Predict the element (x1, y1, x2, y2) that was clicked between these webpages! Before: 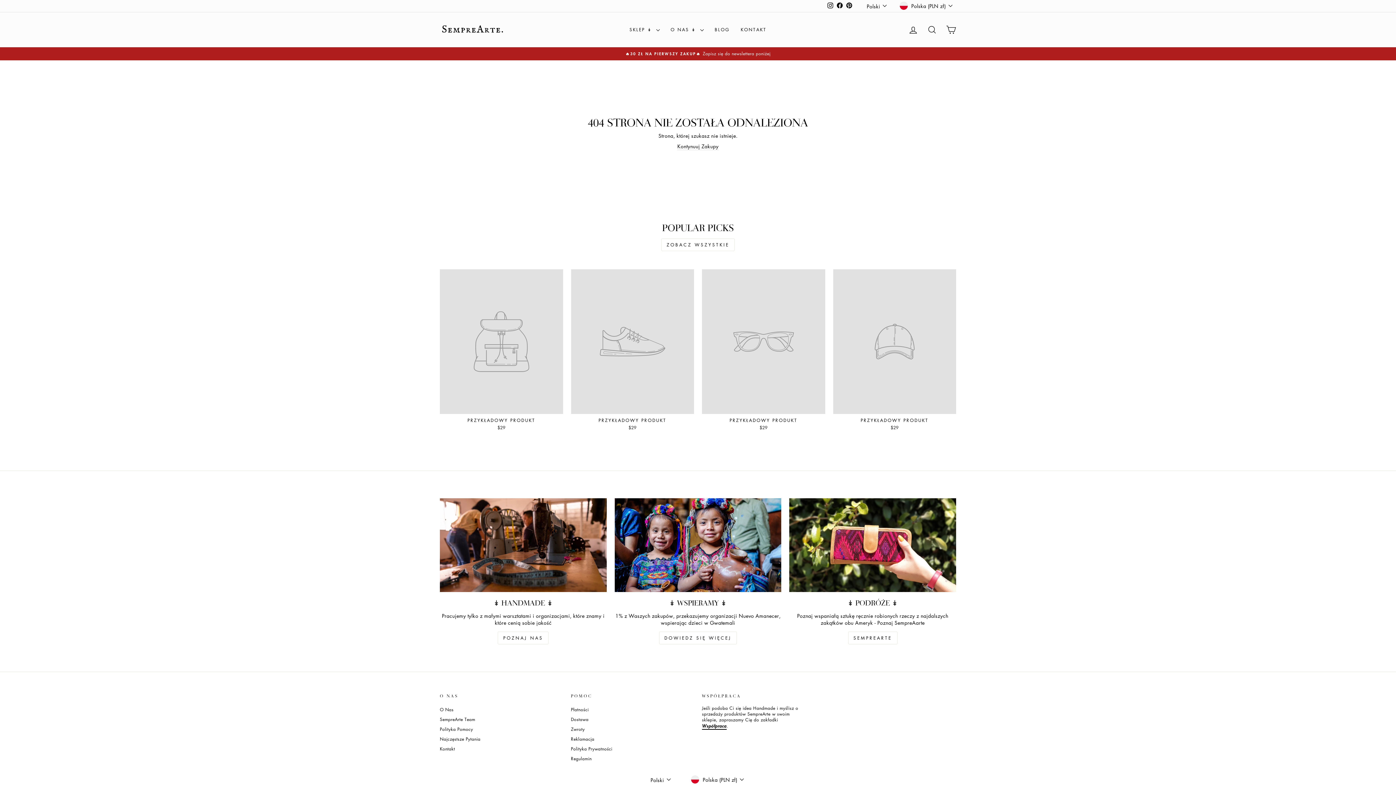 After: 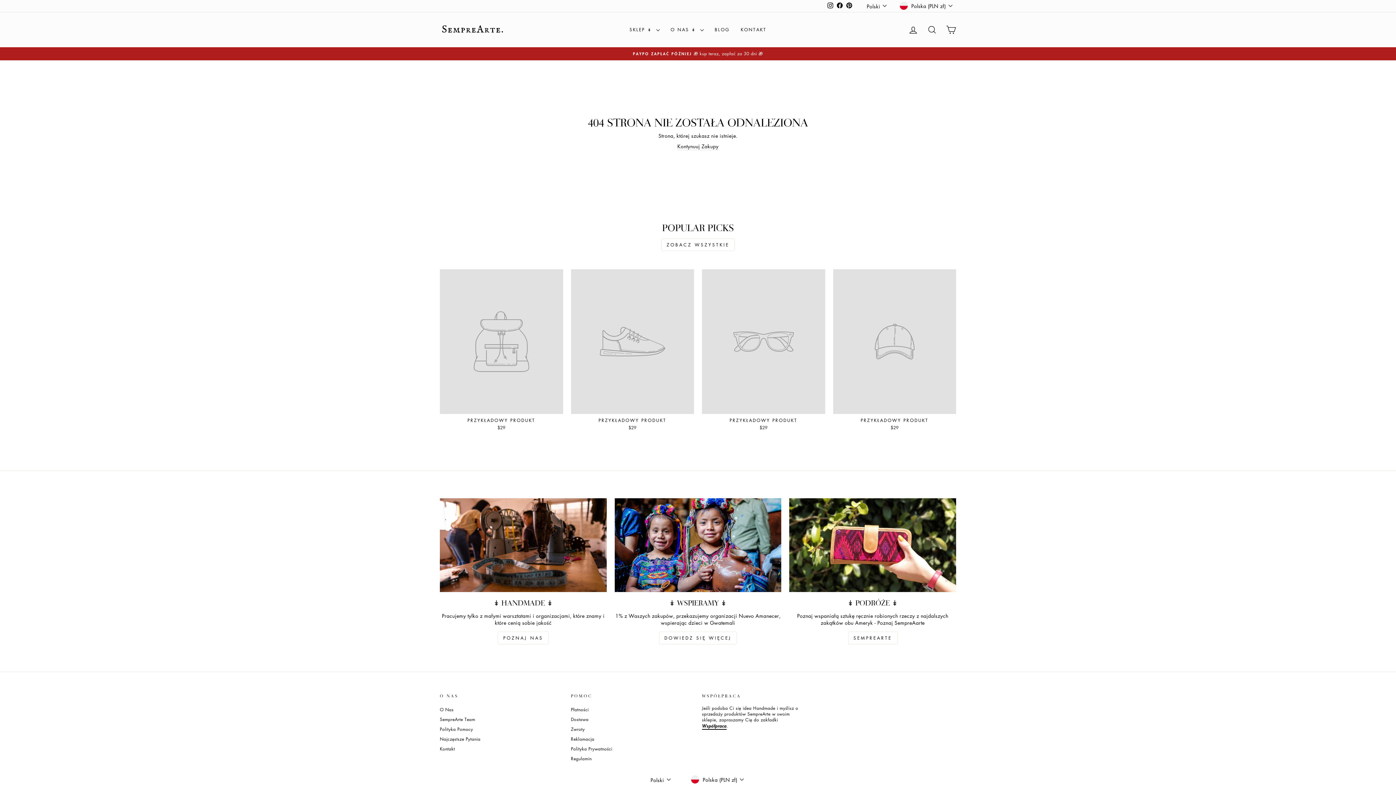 Action: bbox: (833, 269, 956, 432) label: PRZYKŁADOWY PRODUKT
$29